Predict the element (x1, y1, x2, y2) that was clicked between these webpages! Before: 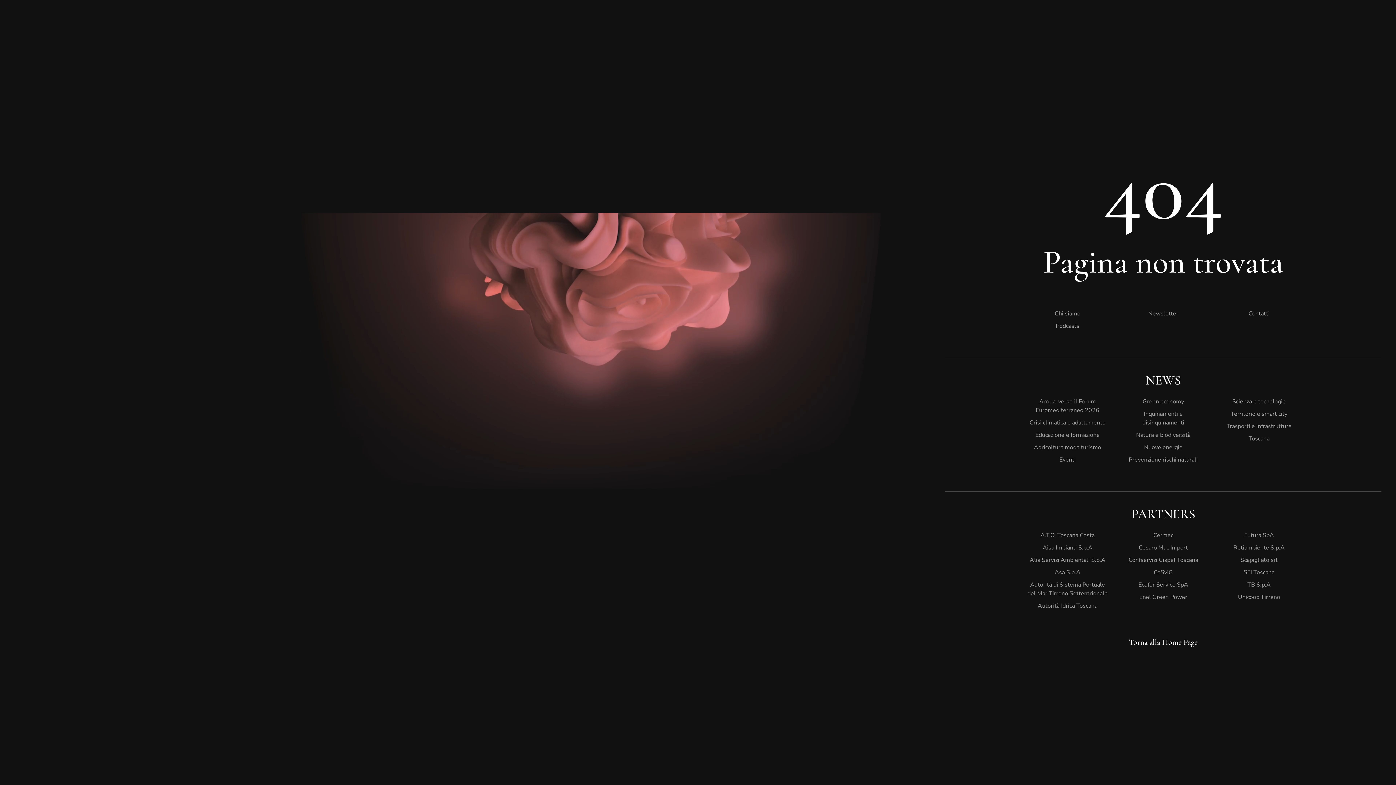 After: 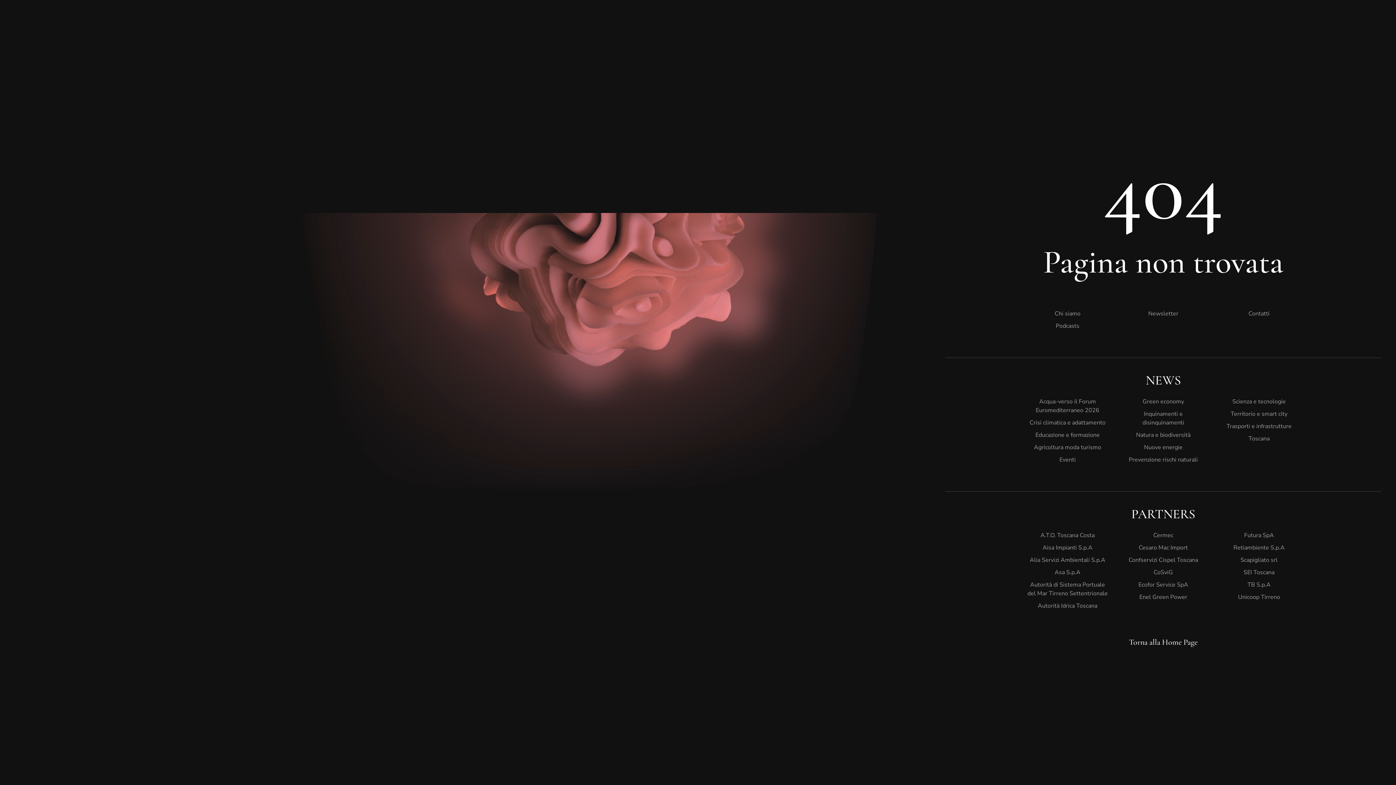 Action: label: Agricoltura moda turismo bbox: (1027, 441, 1108, 453)